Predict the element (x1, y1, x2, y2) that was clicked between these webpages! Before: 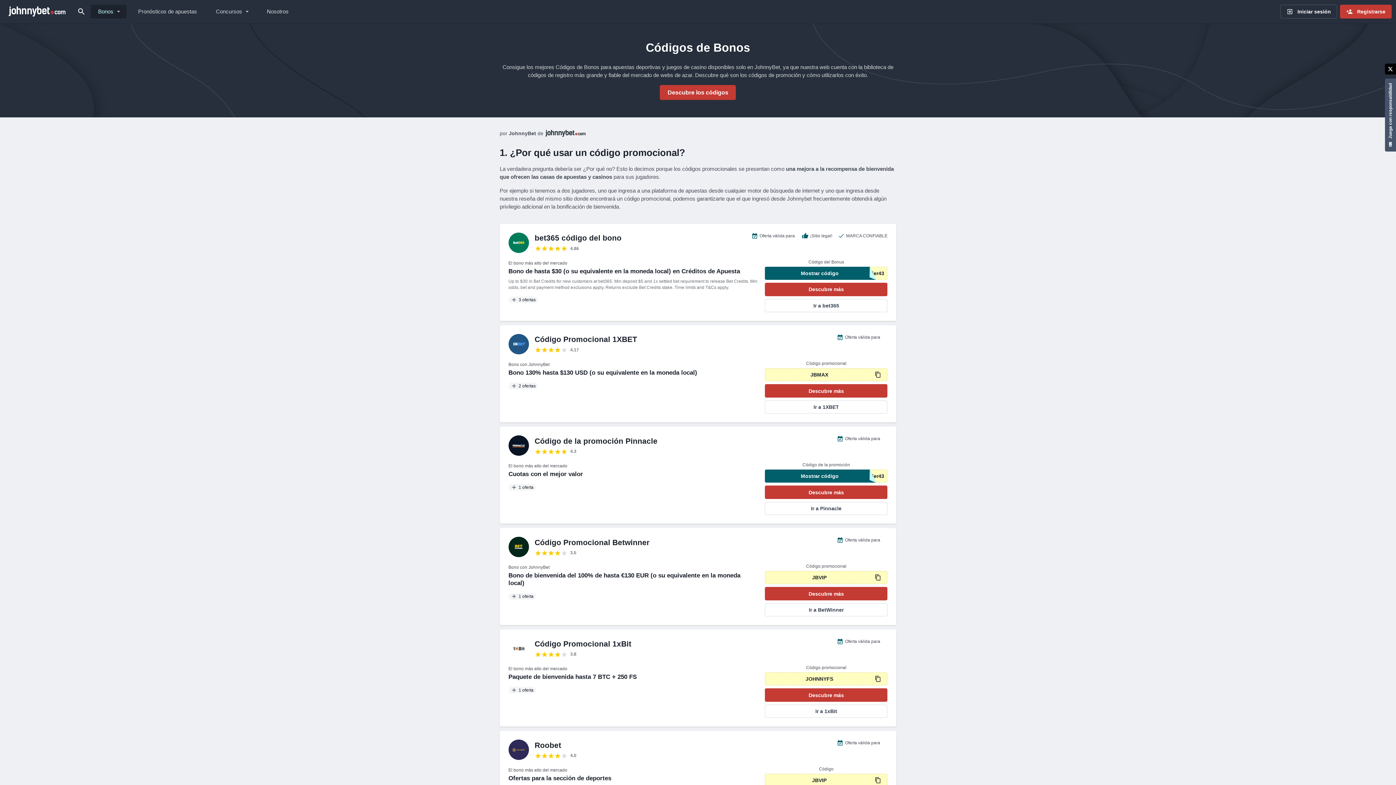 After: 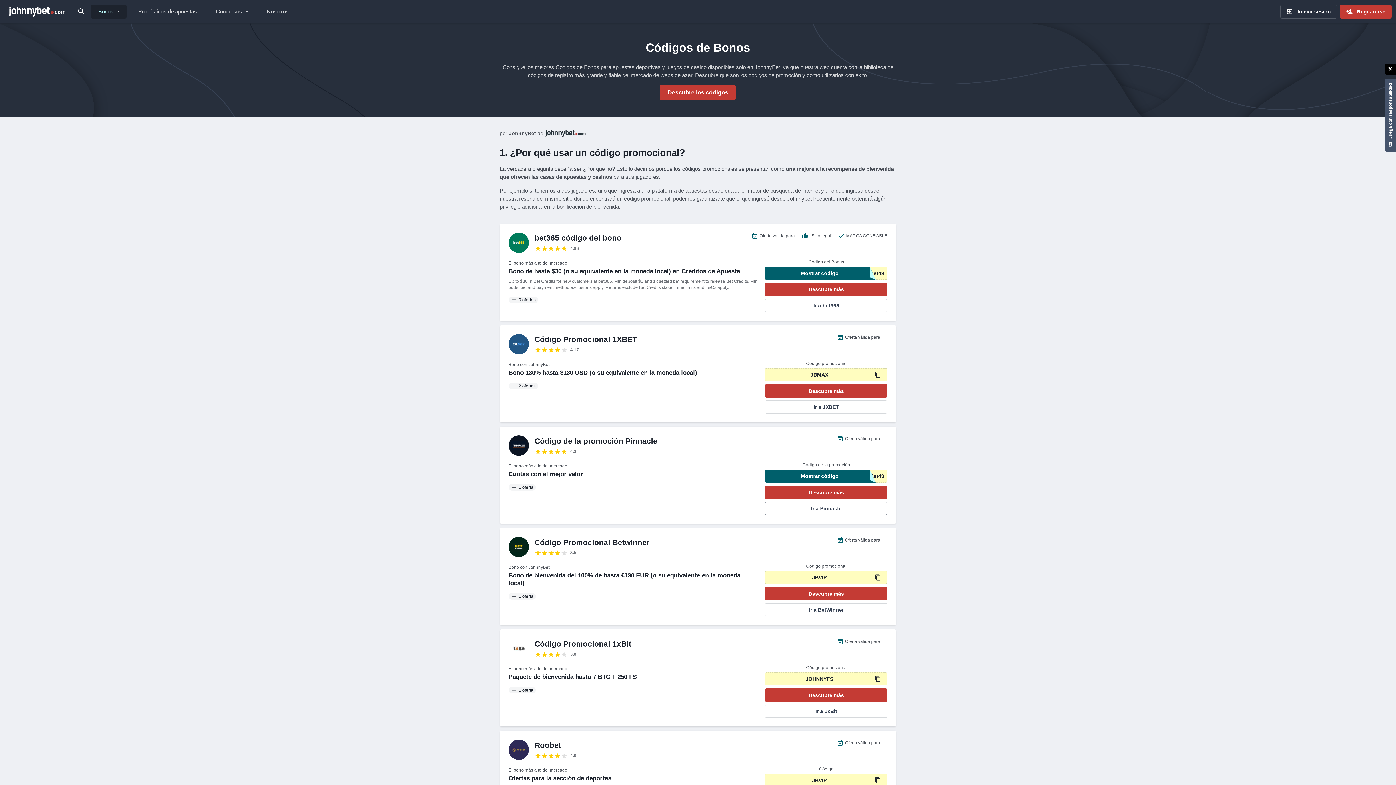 Action: label: Ir a Pinnacle bbox: (765, 502, 887, 515)